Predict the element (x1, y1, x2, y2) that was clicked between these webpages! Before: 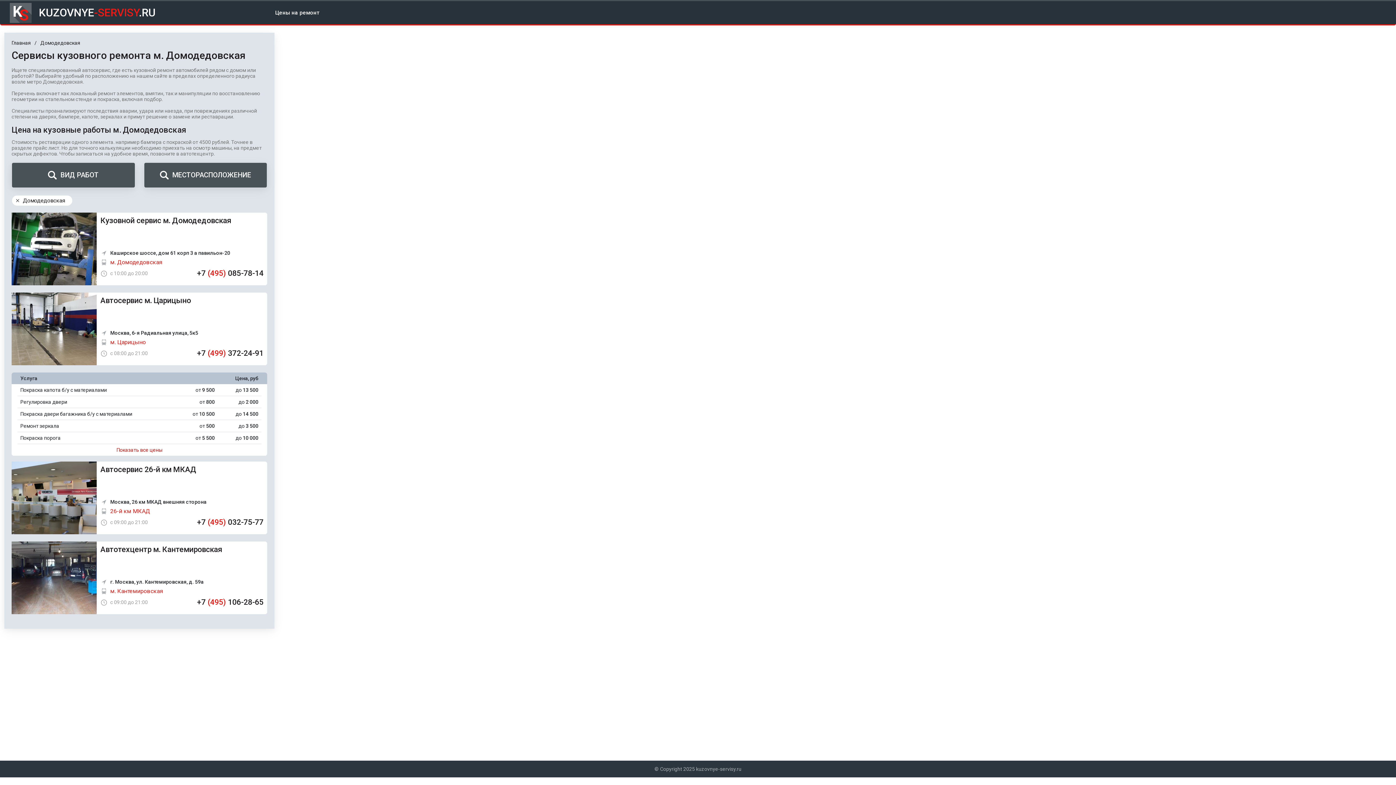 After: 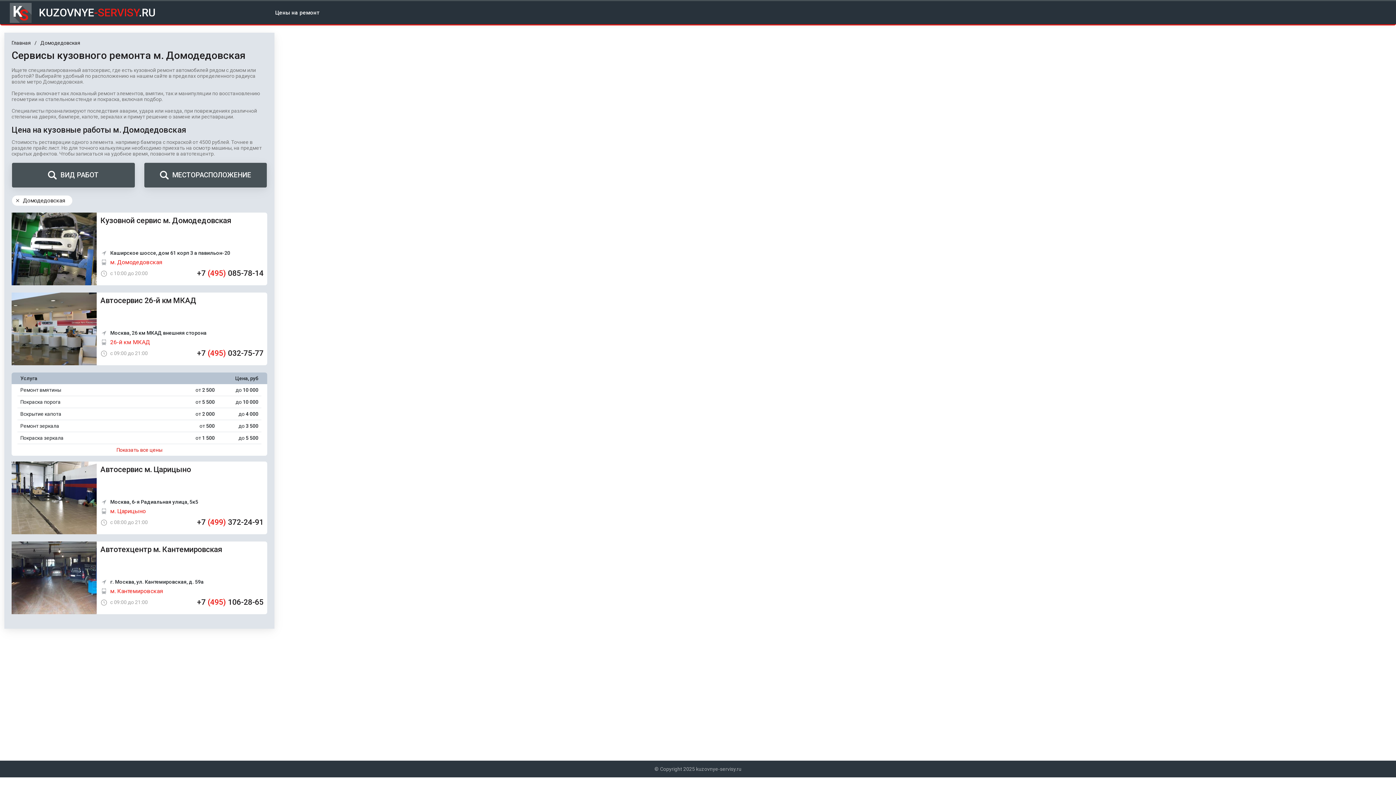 Action: label: © Copyright 2025 kuzovnye-servisy.ru bbox: (4, 766, 1392, 772)